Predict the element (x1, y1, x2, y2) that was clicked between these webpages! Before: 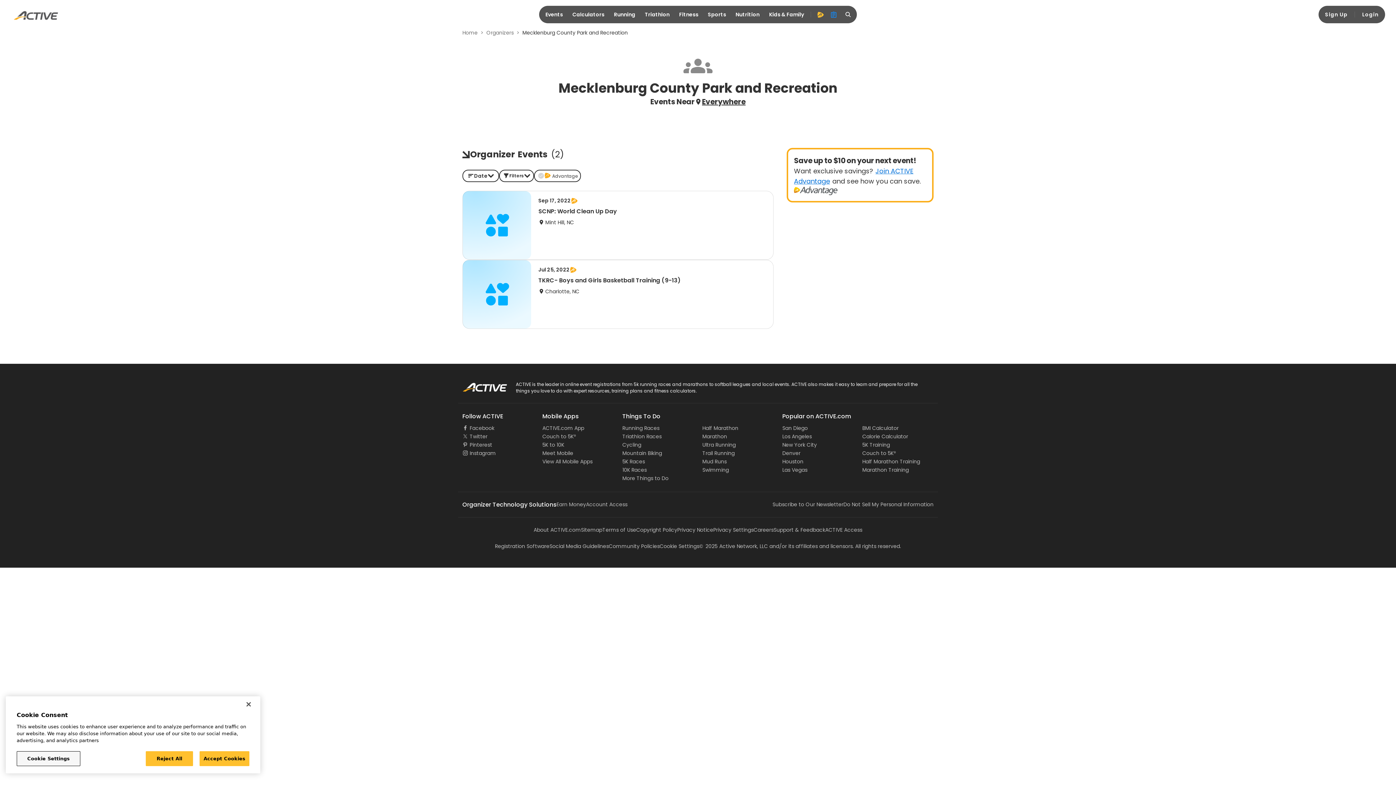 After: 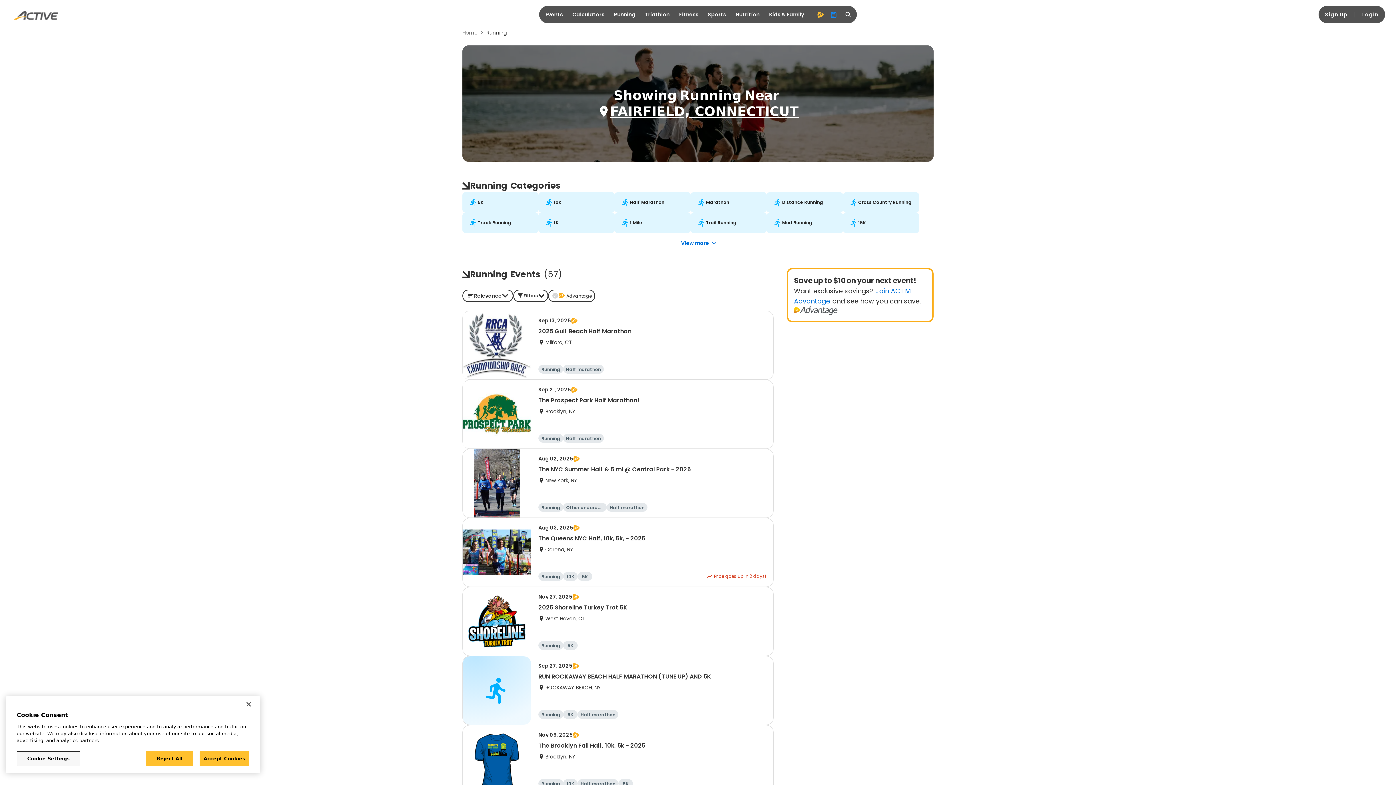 Action: bbox: (622, 424, 659, 432) label: Running Races